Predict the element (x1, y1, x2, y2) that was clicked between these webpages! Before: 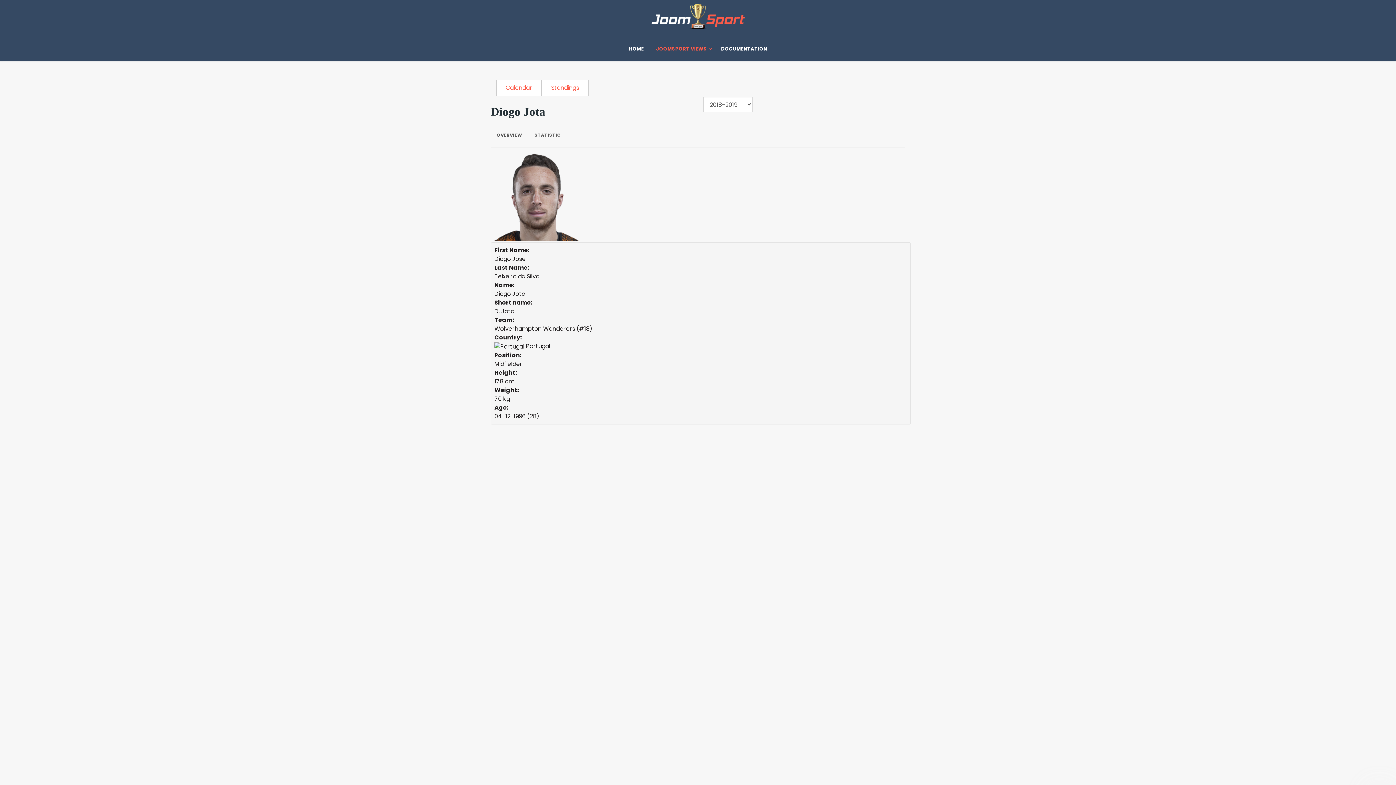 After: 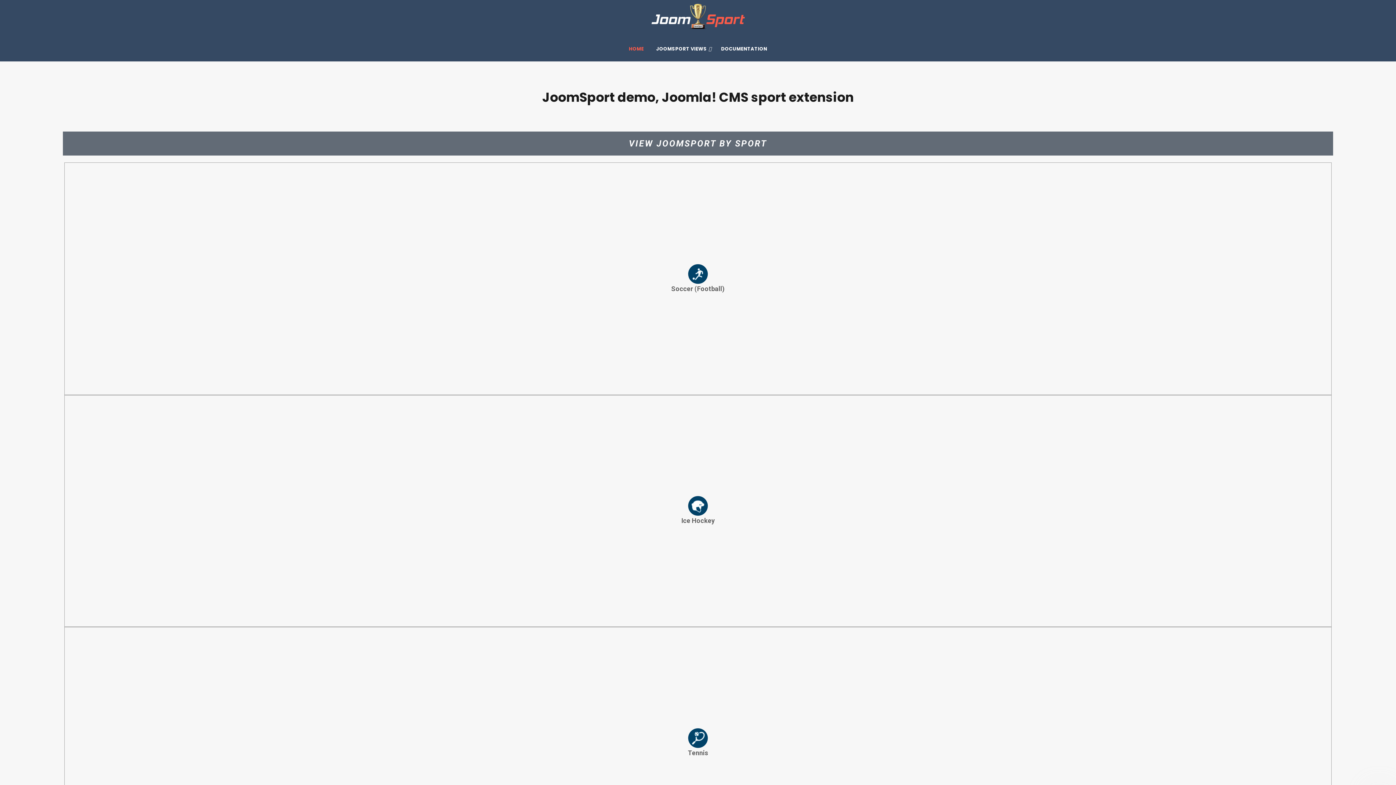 Action: bbox: (490, 3, 905, 29)